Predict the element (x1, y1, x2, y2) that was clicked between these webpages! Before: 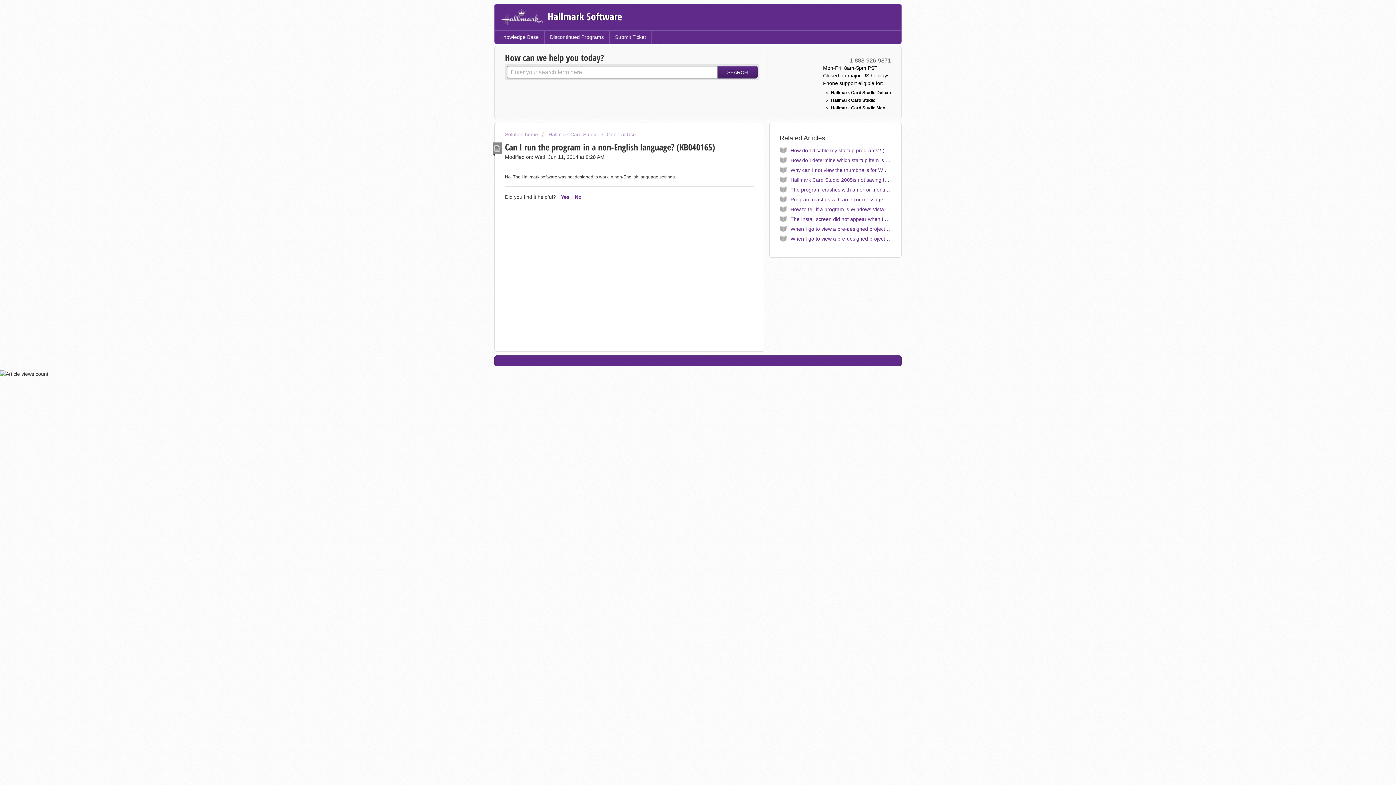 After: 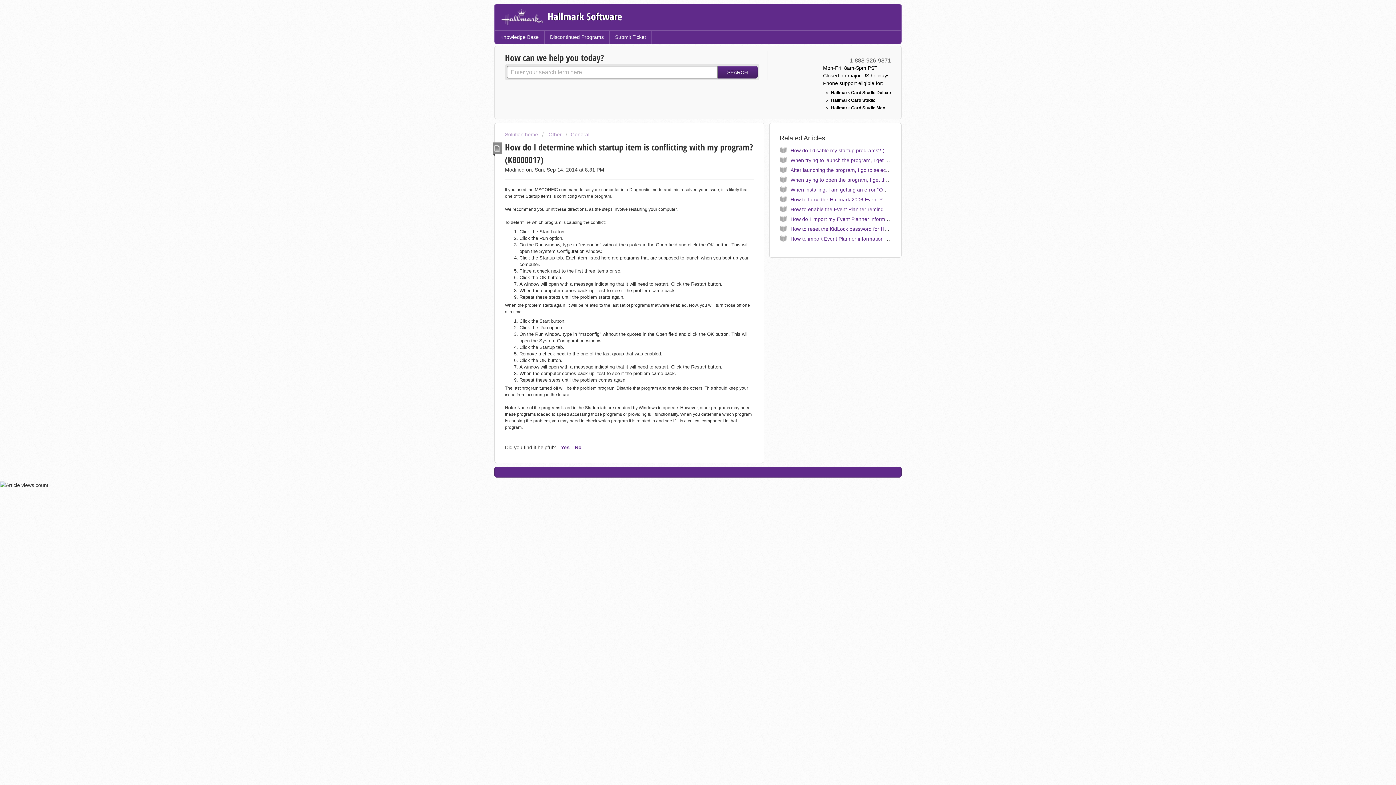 Action: label: How do I determine which startup item is conflicting with my program? (KB000017) bbox: (790, 157, 980, 163)